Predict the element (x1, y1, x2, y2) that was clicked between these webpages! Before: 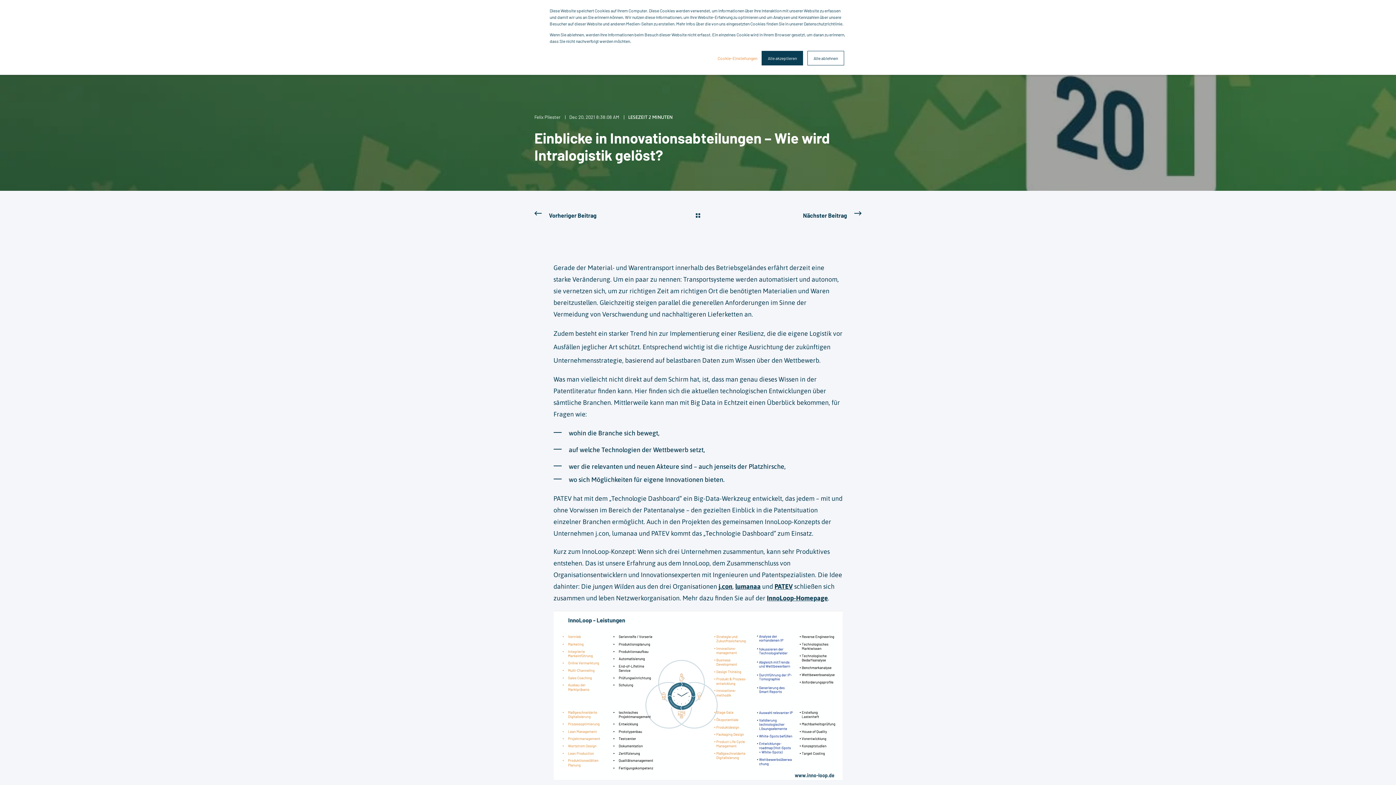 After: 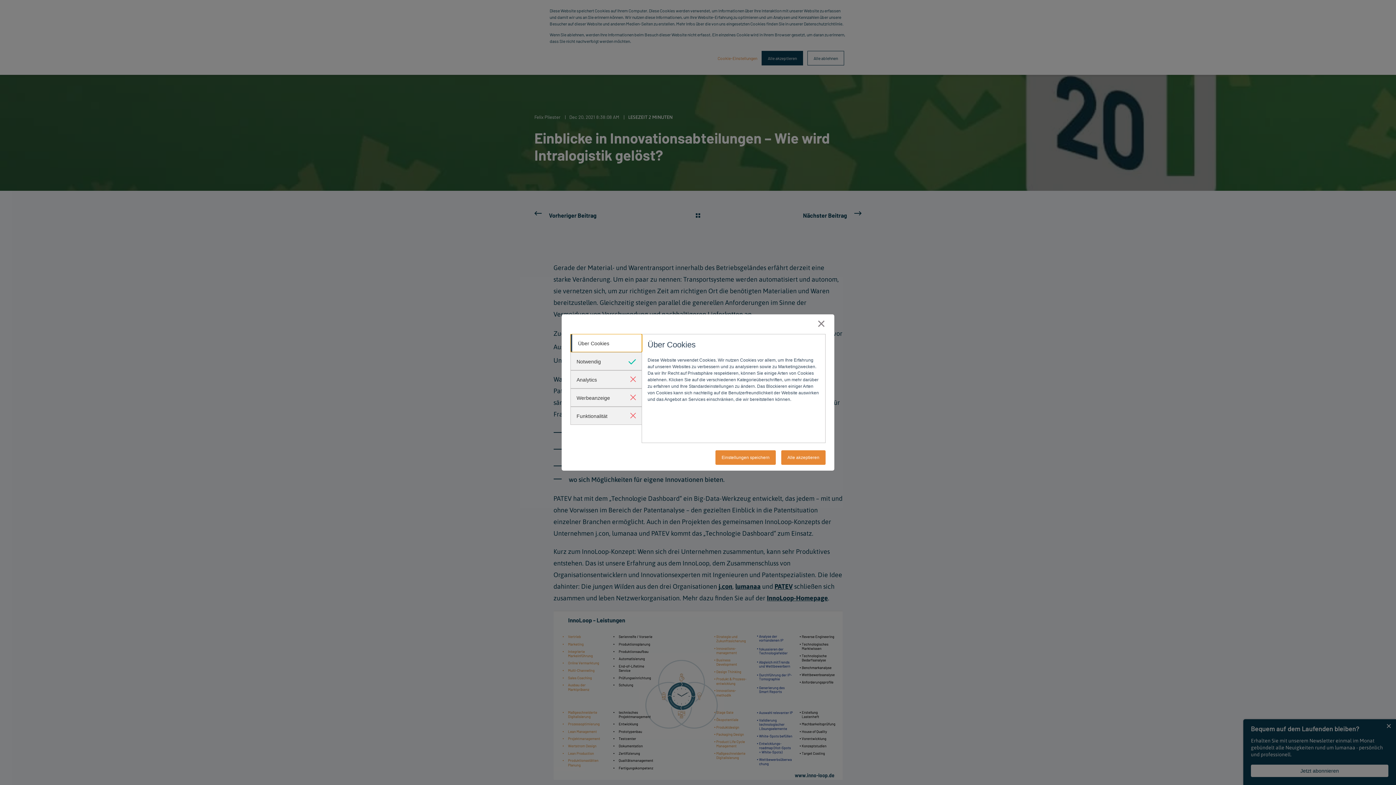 Action: label: Cookie-Einstellungen bbox: (717, 54, 757, 61)